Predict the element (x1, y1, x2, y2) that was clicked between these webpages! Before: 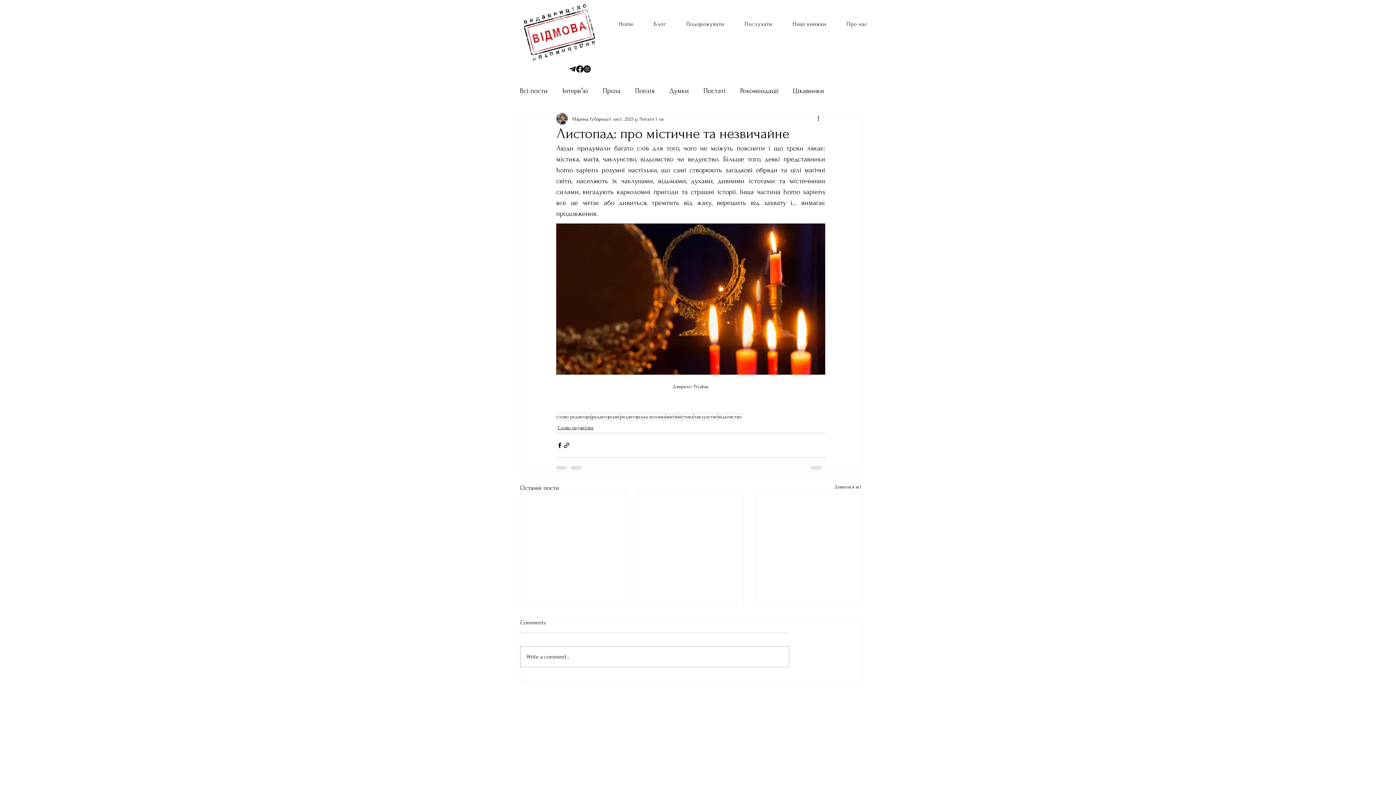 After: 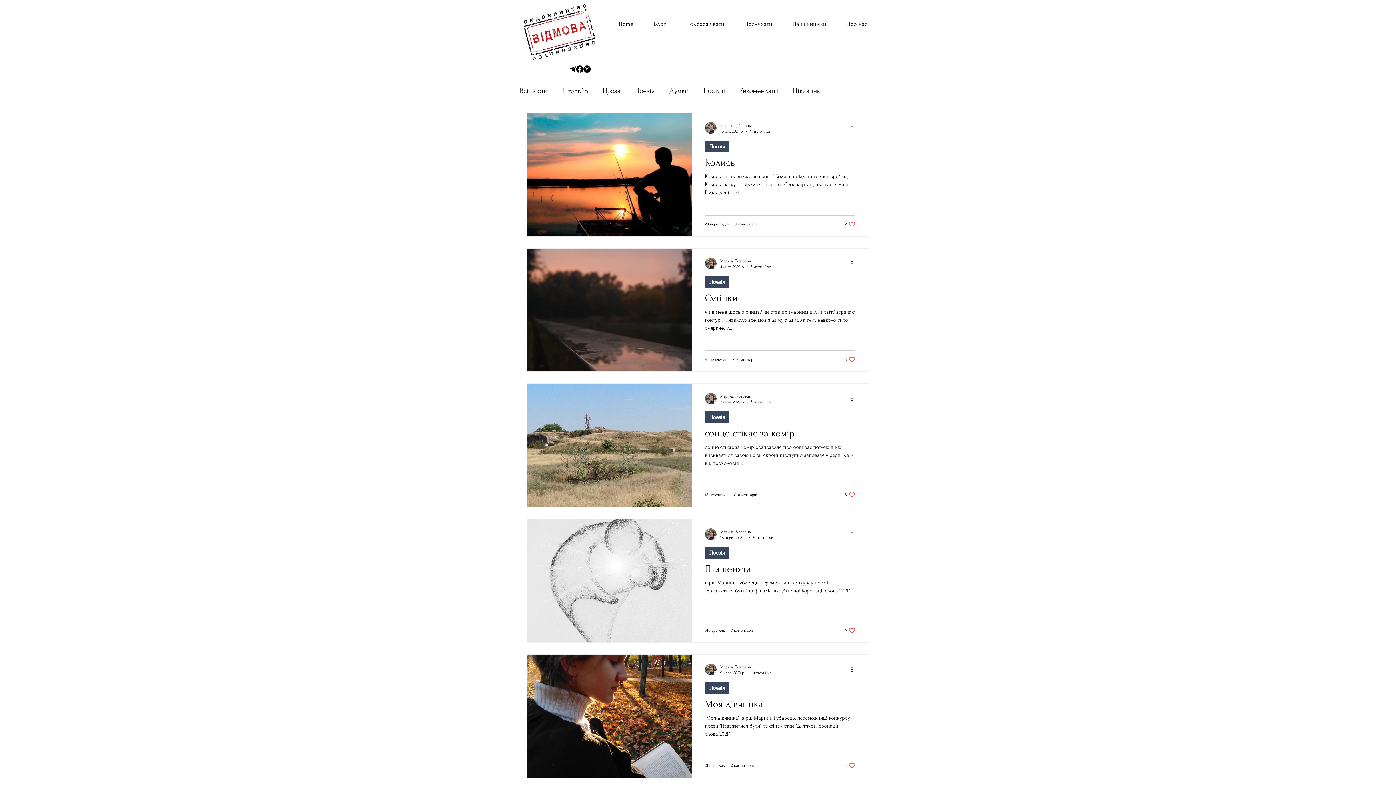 Action: label: Поезія bbox: (635, 86, 654, 95)